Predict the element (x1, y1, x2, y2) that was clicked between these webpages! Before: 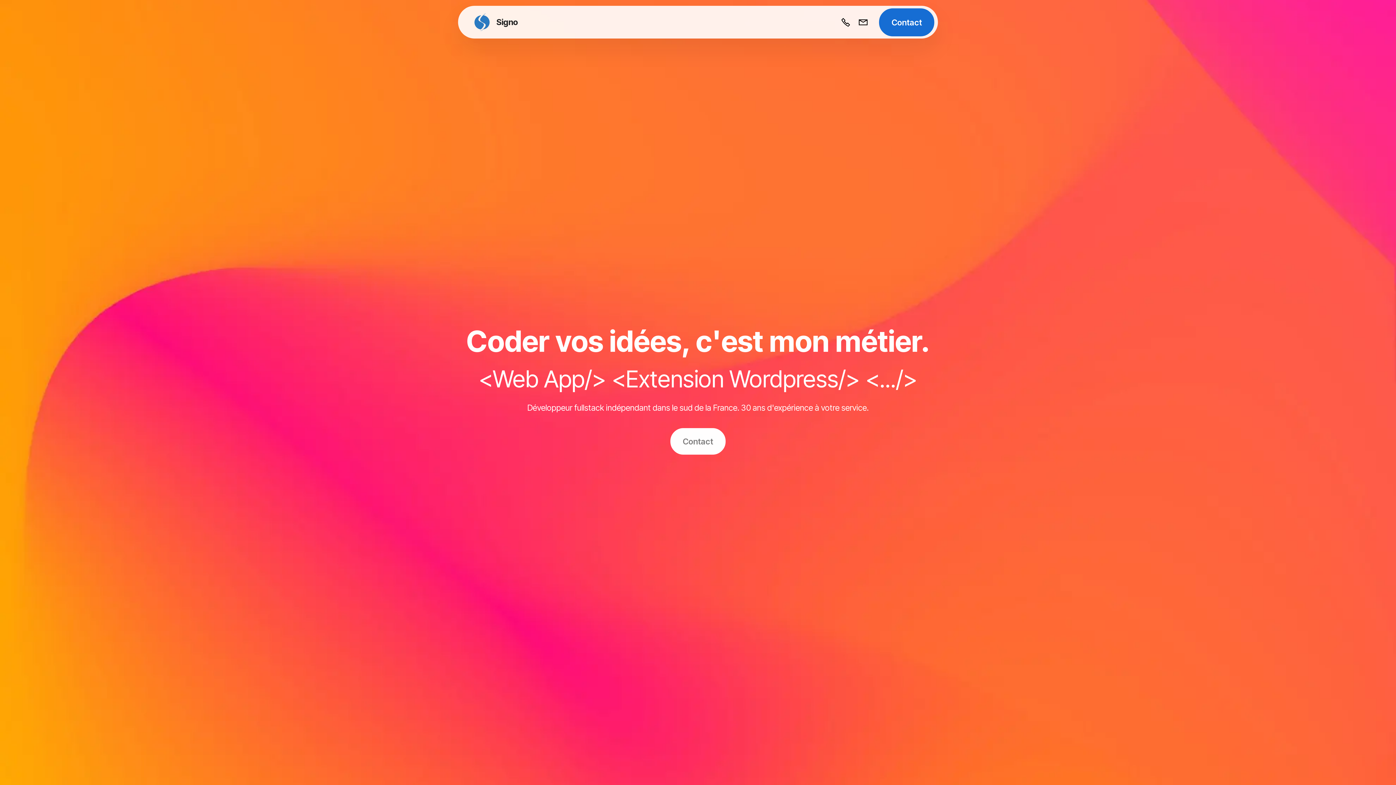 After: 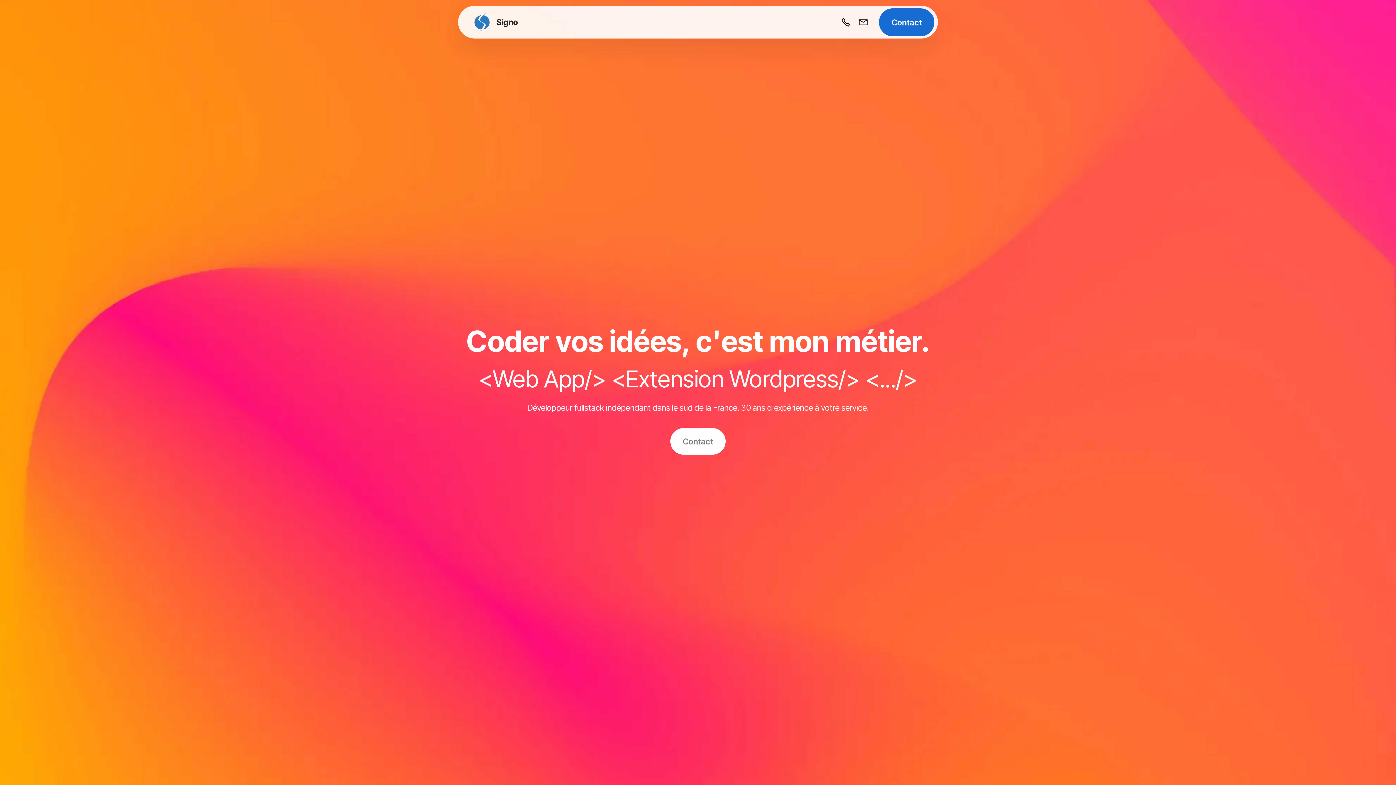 Action: bbox: (473, 13, 490, 30)